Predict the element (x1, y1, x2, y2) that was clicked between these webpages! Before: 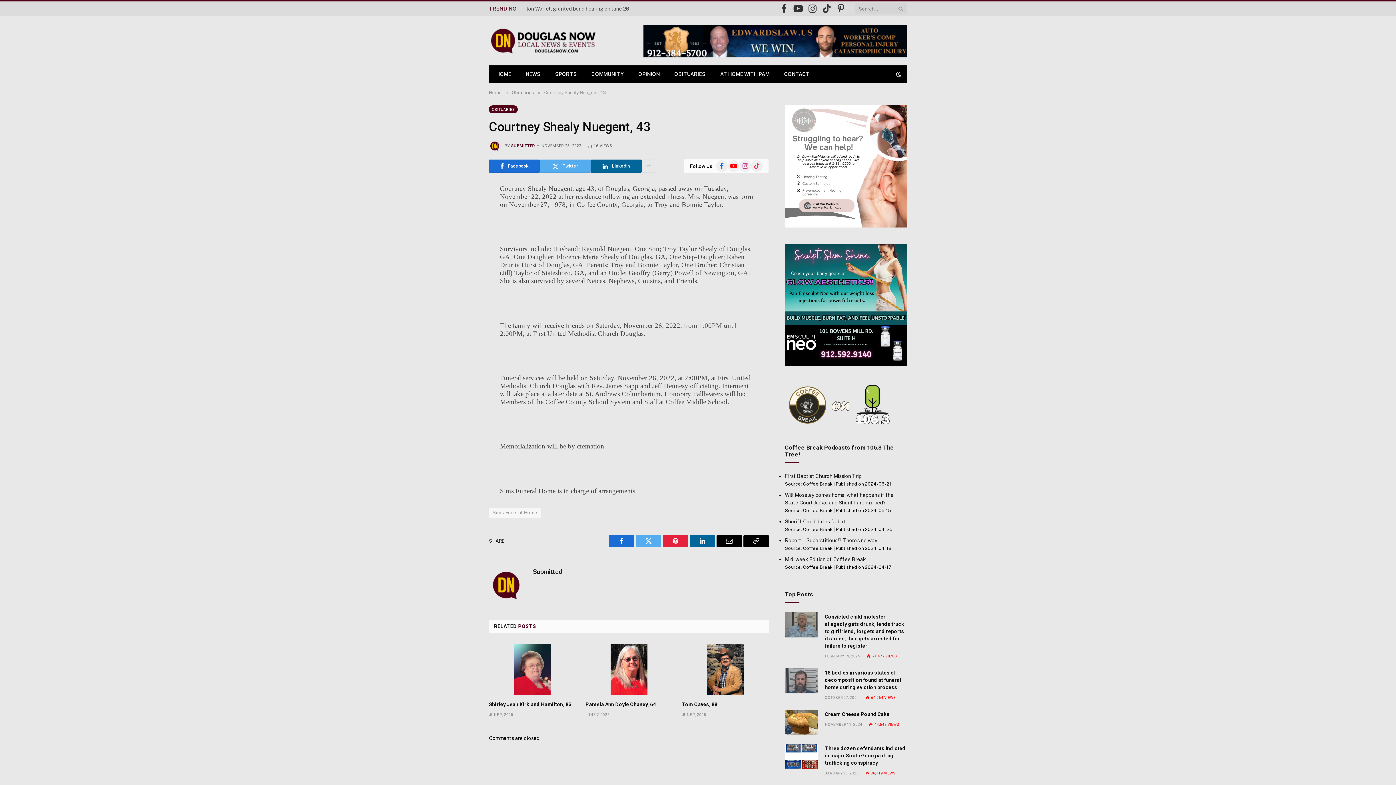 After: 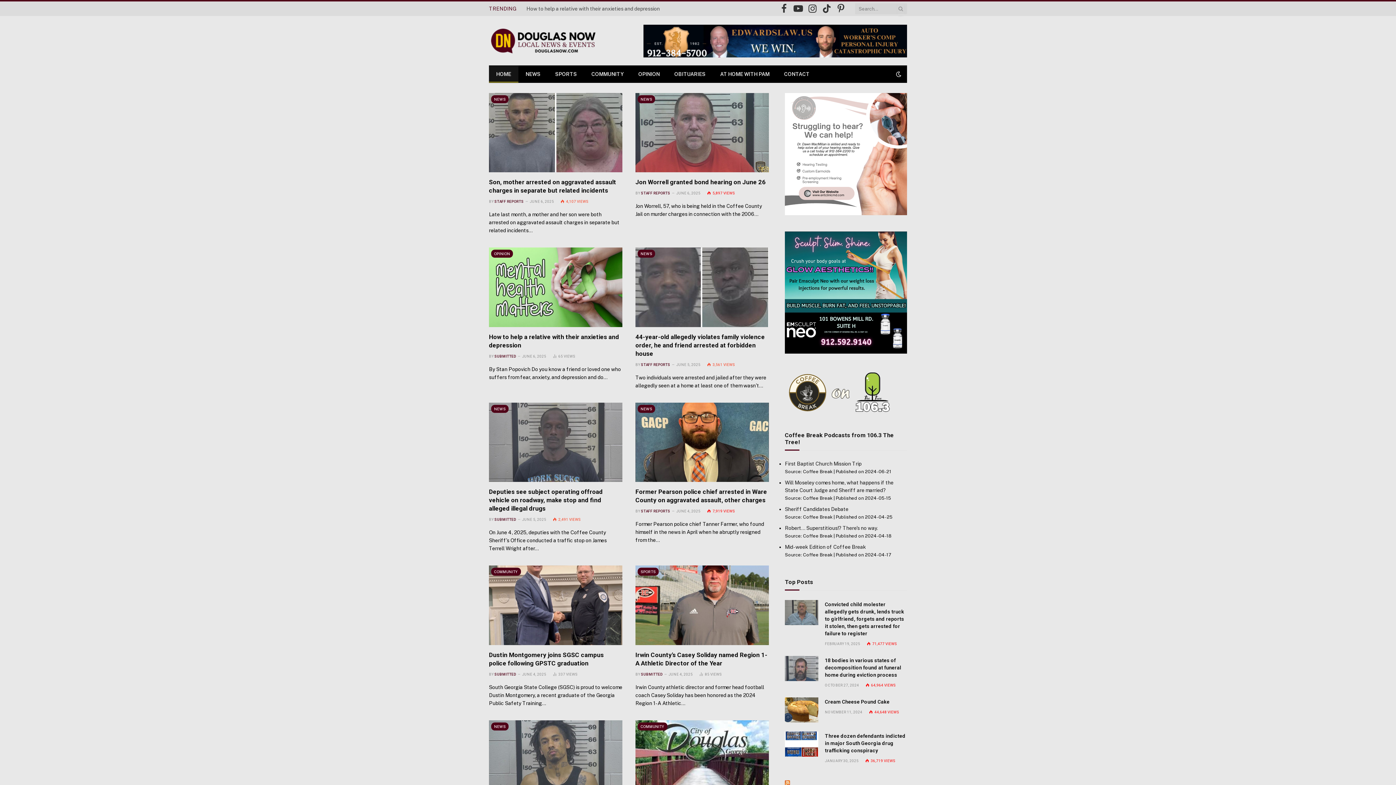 Action: bbox: (489, 23, 596, 58)